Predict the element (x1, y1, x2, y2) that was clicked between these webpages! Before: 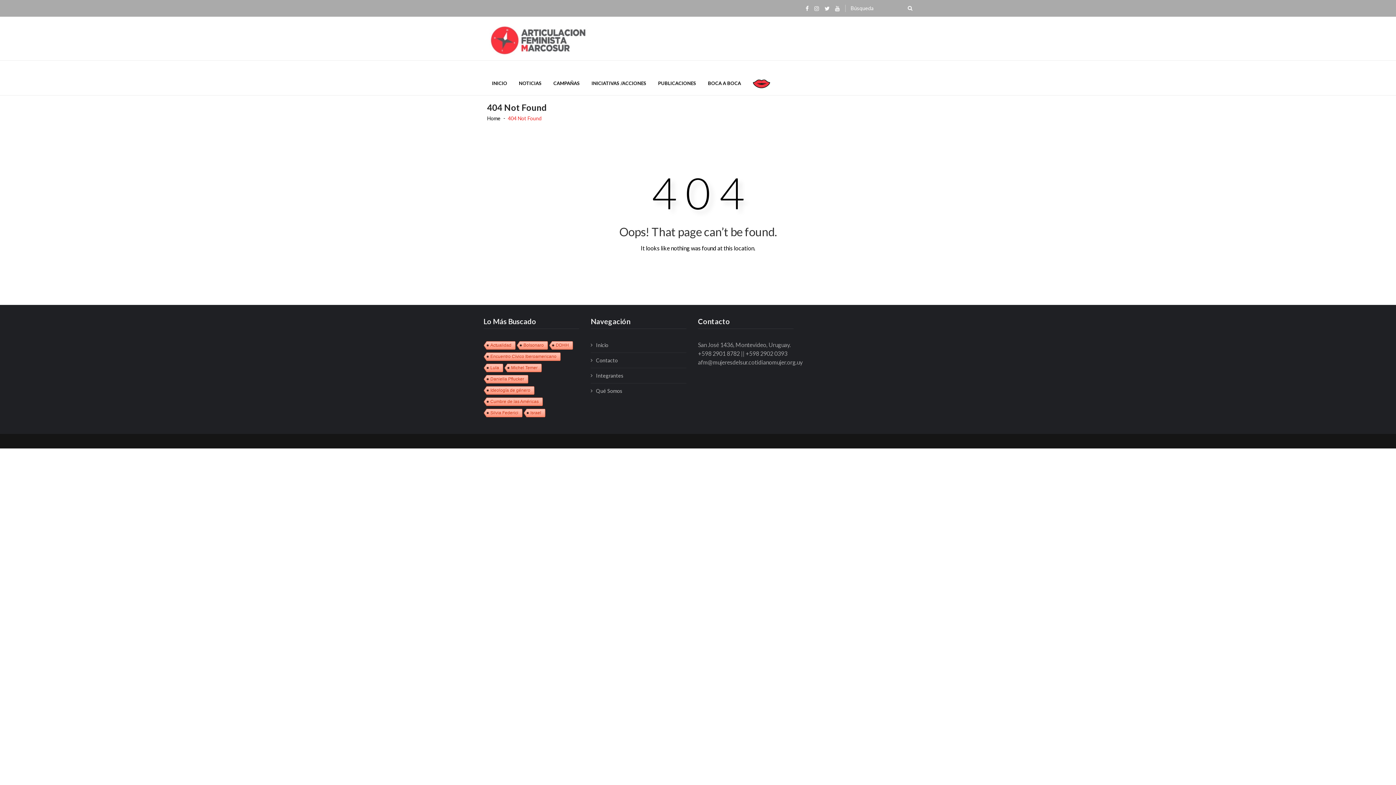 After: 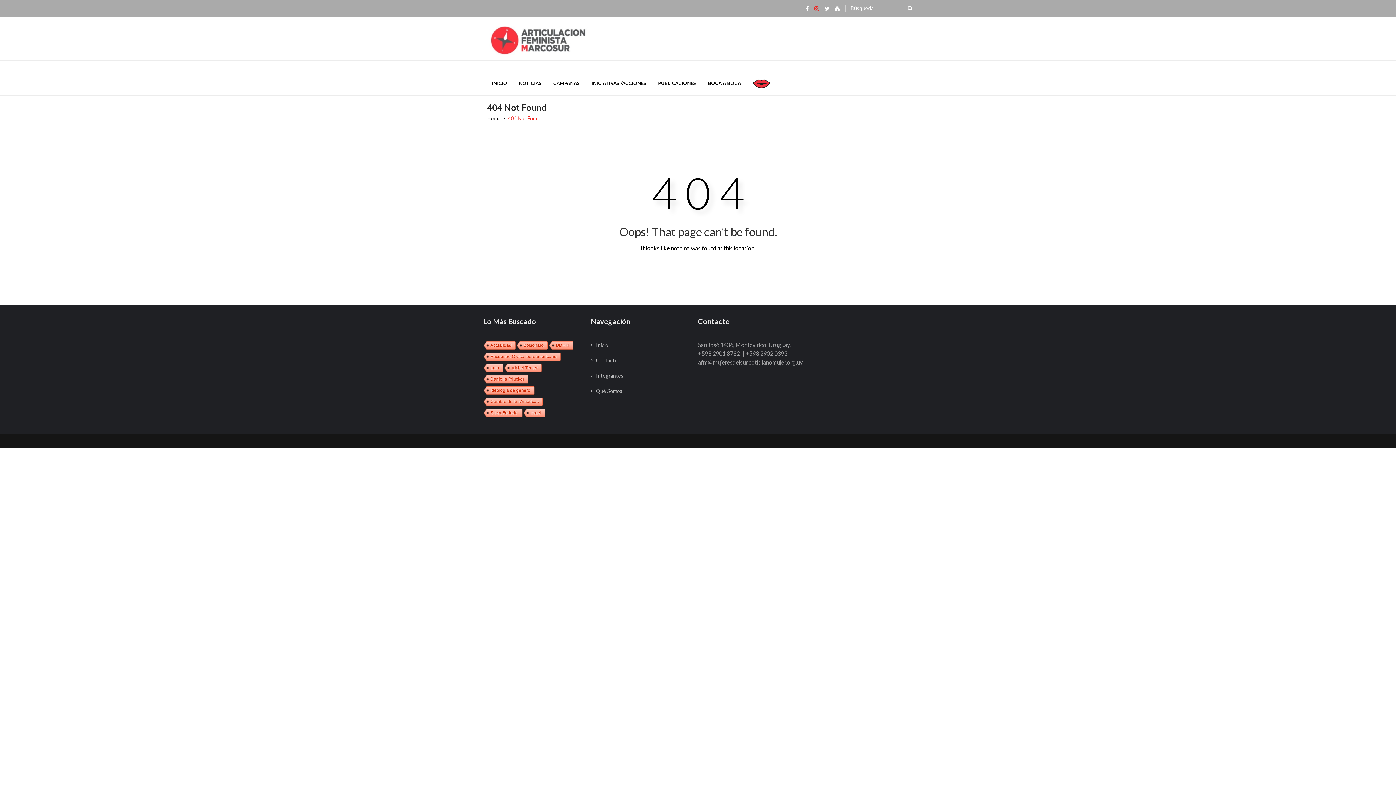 Action: bbox: (814, 4, 823, 12)